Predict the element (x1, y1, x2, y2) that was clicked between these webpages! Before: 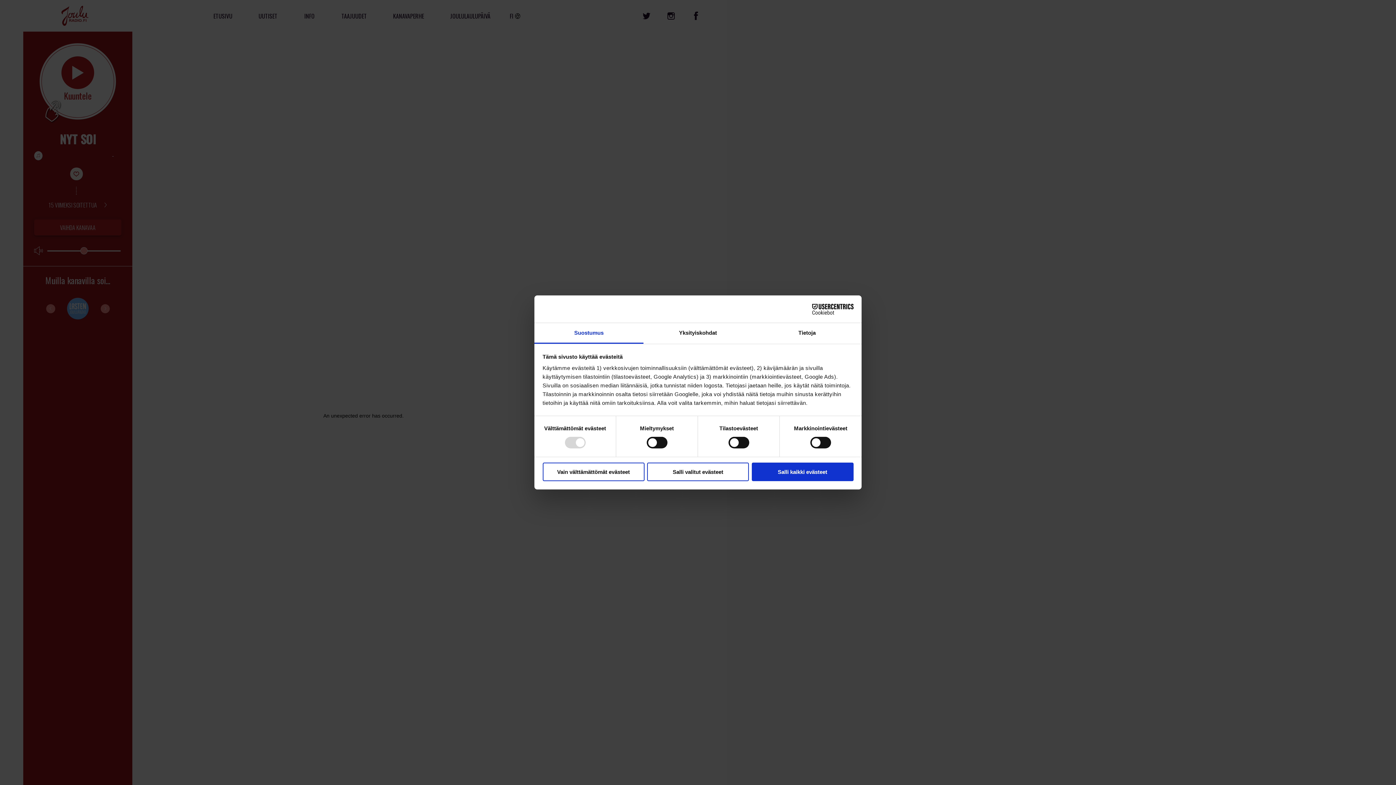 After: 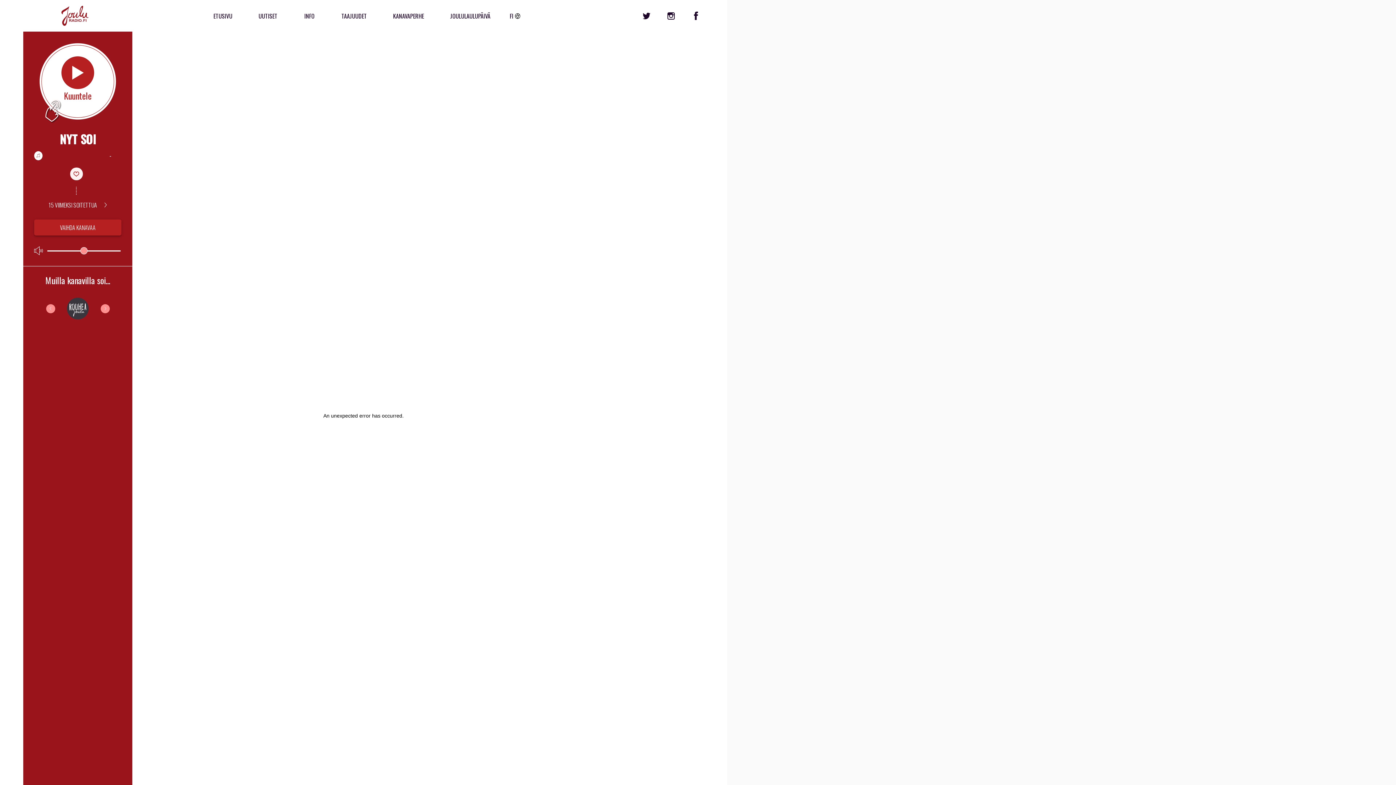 Action: bbox: (542, 462, 644, 481) label: Vain välttämättömät evästeet